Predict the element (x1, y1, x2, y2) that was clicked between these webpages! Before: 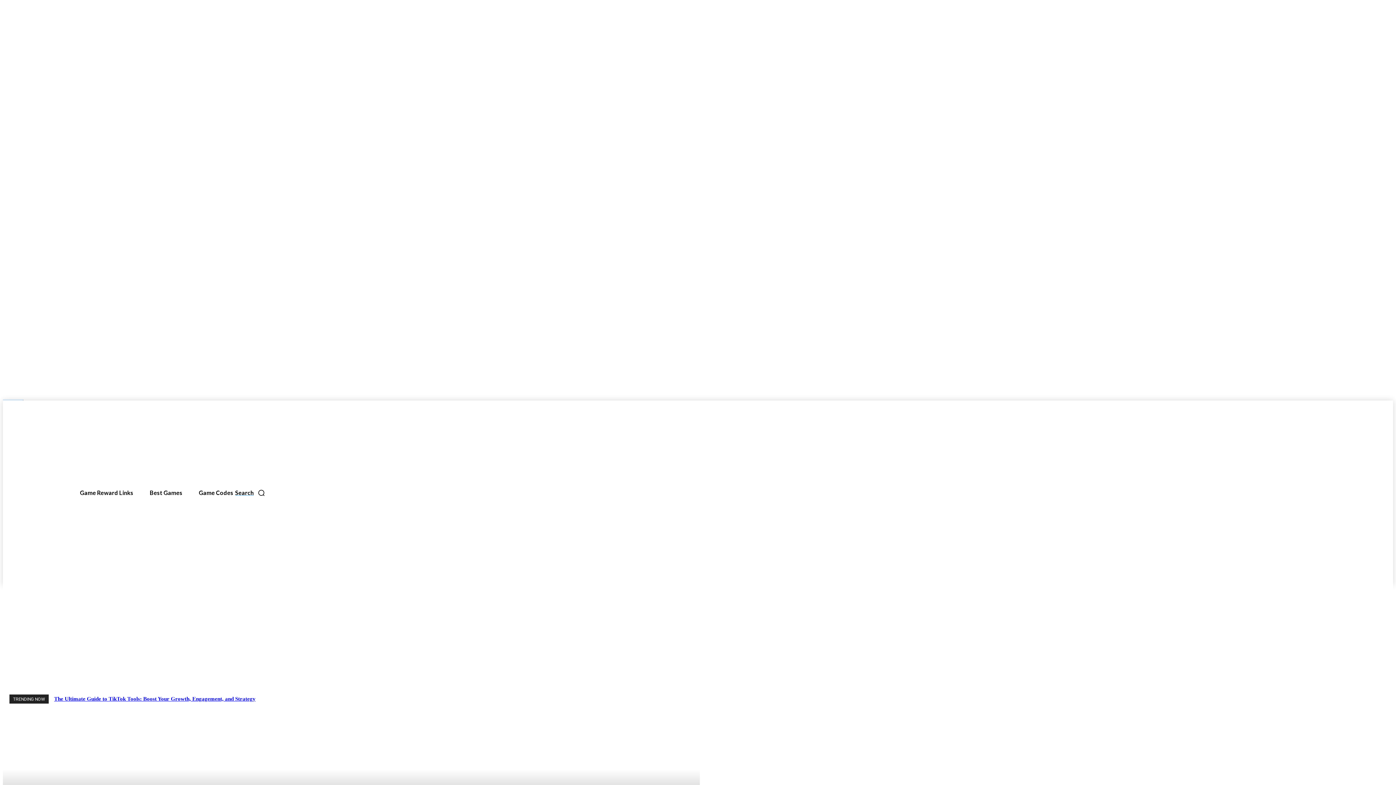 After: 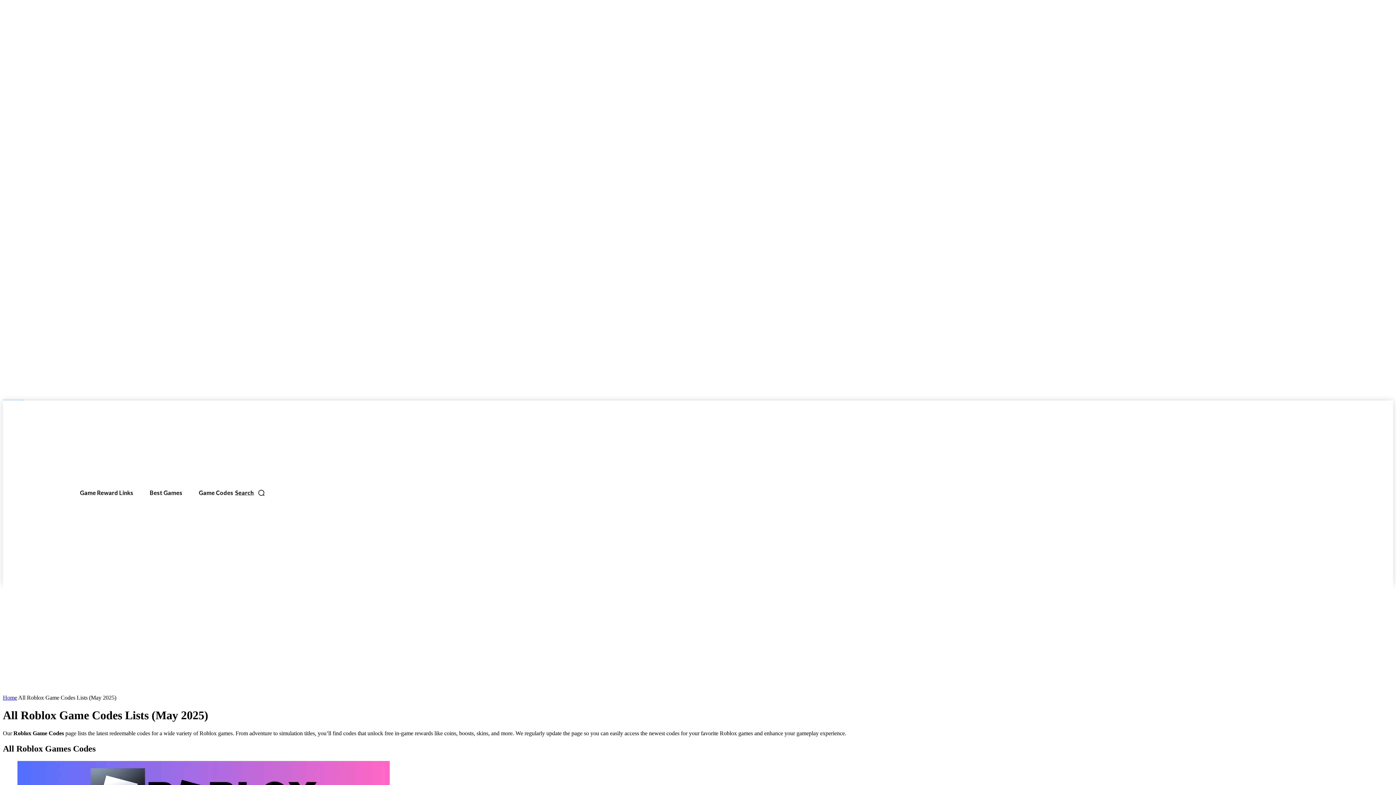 Action: bbox: (197, 478, 235, 507) label: Game Codes